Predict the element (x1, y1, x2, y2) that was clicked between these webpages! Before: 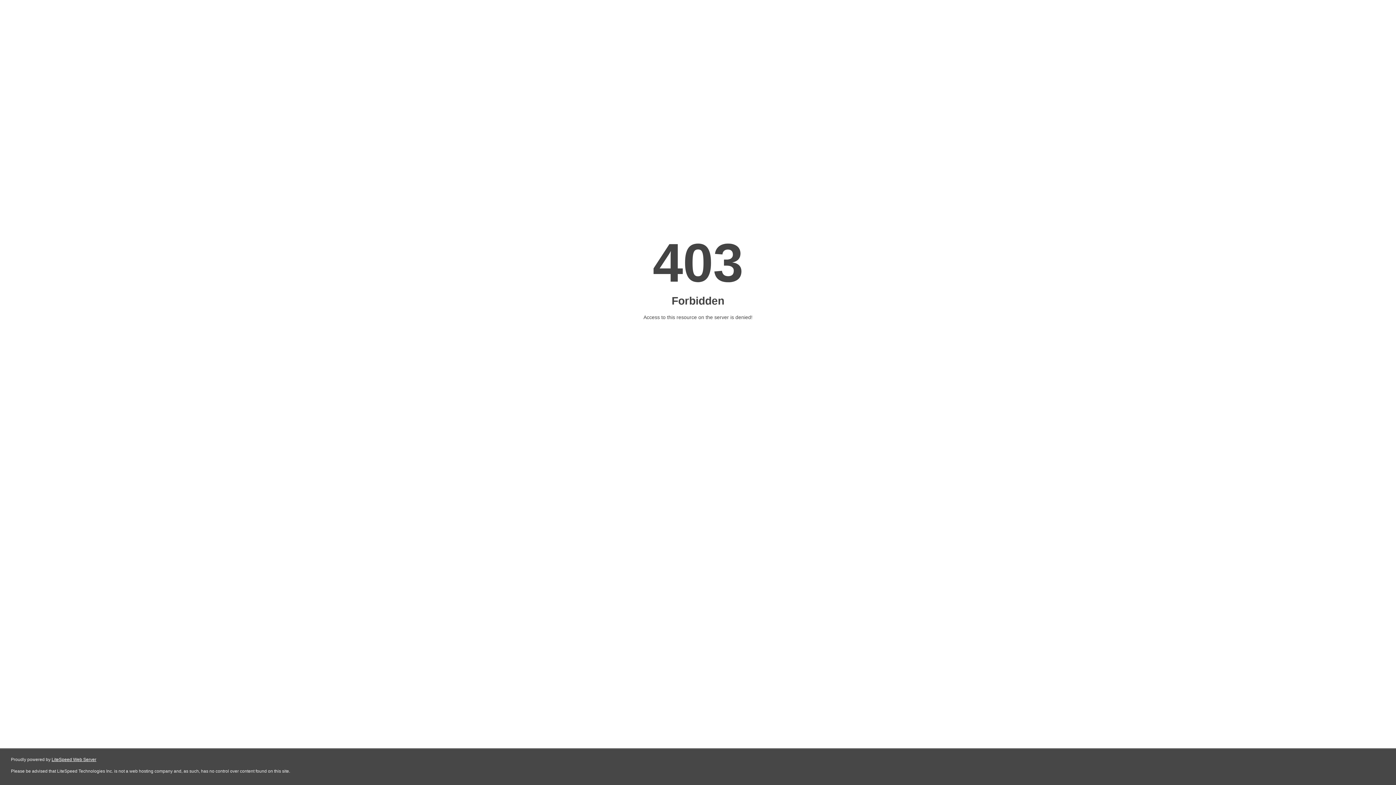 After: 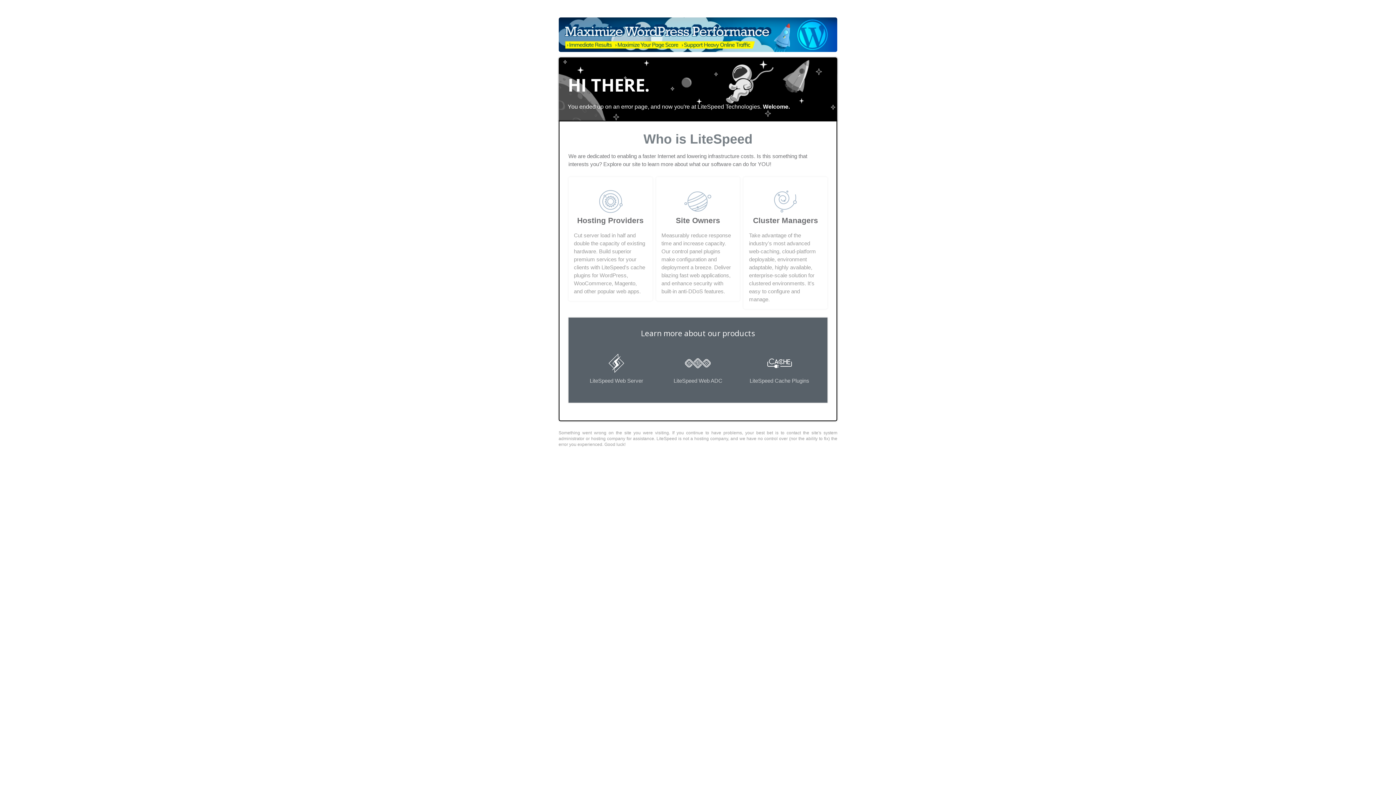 Action: bbox: (51, 757, 96, 762) label: LiteSpeed Web Server